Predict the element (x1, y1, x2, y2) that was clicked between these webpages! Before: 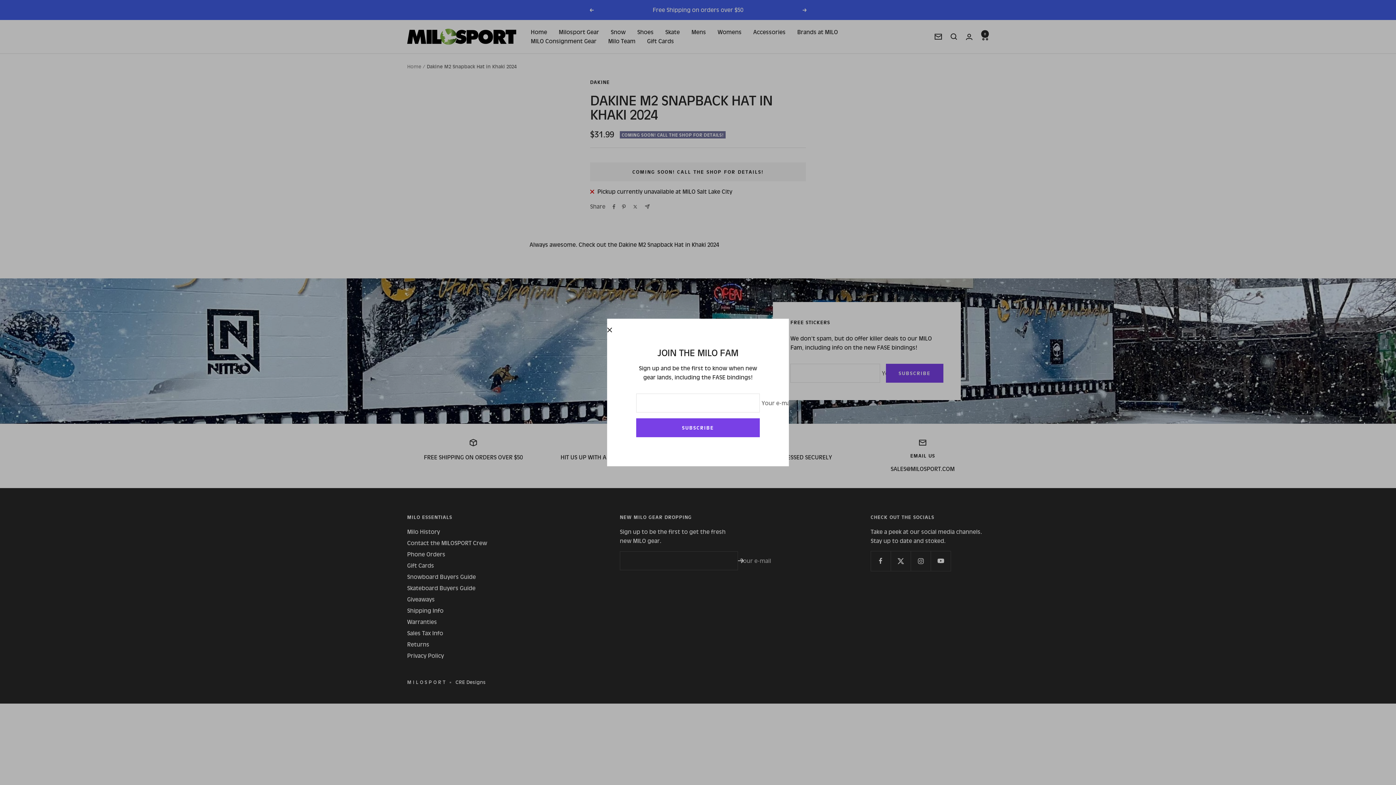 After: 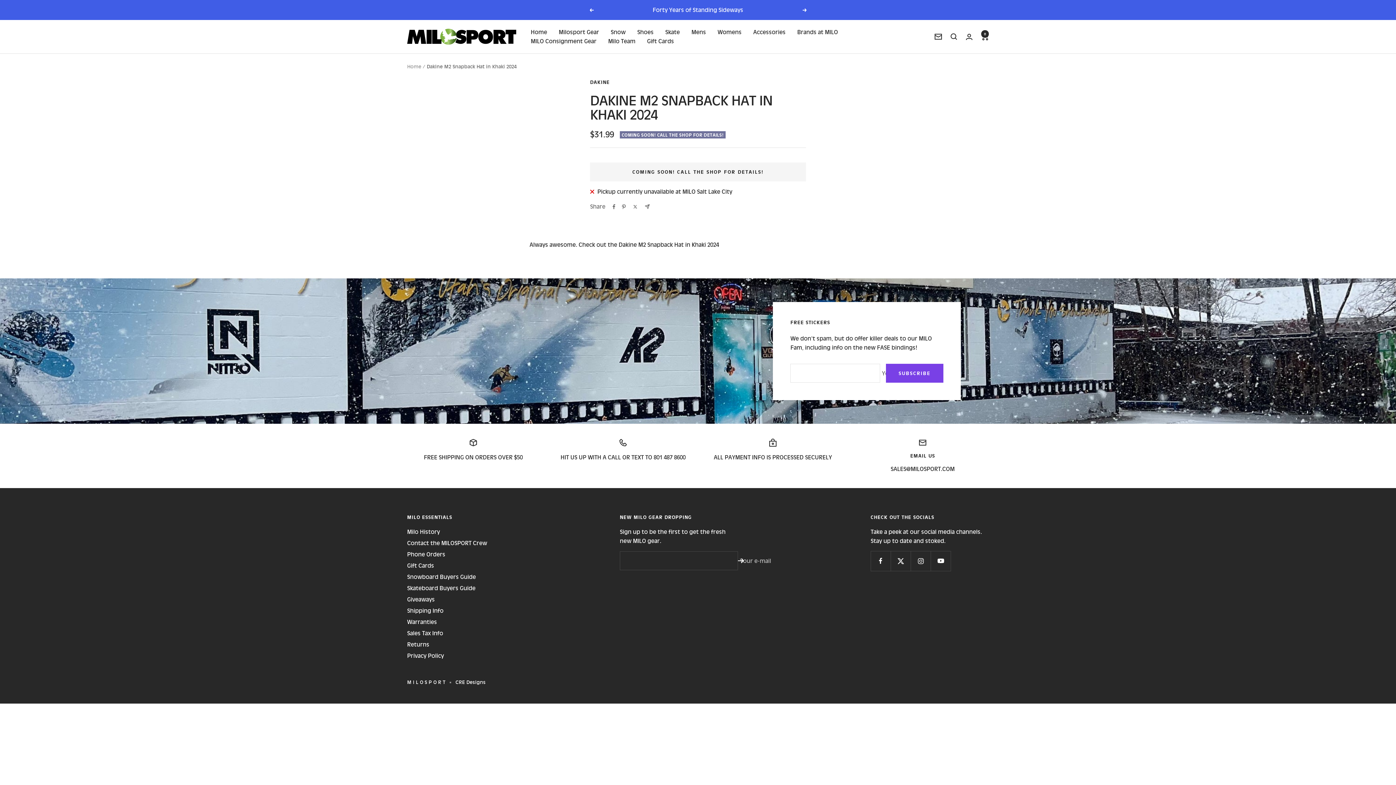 Action: bbox: (607, 327, 612, 332)